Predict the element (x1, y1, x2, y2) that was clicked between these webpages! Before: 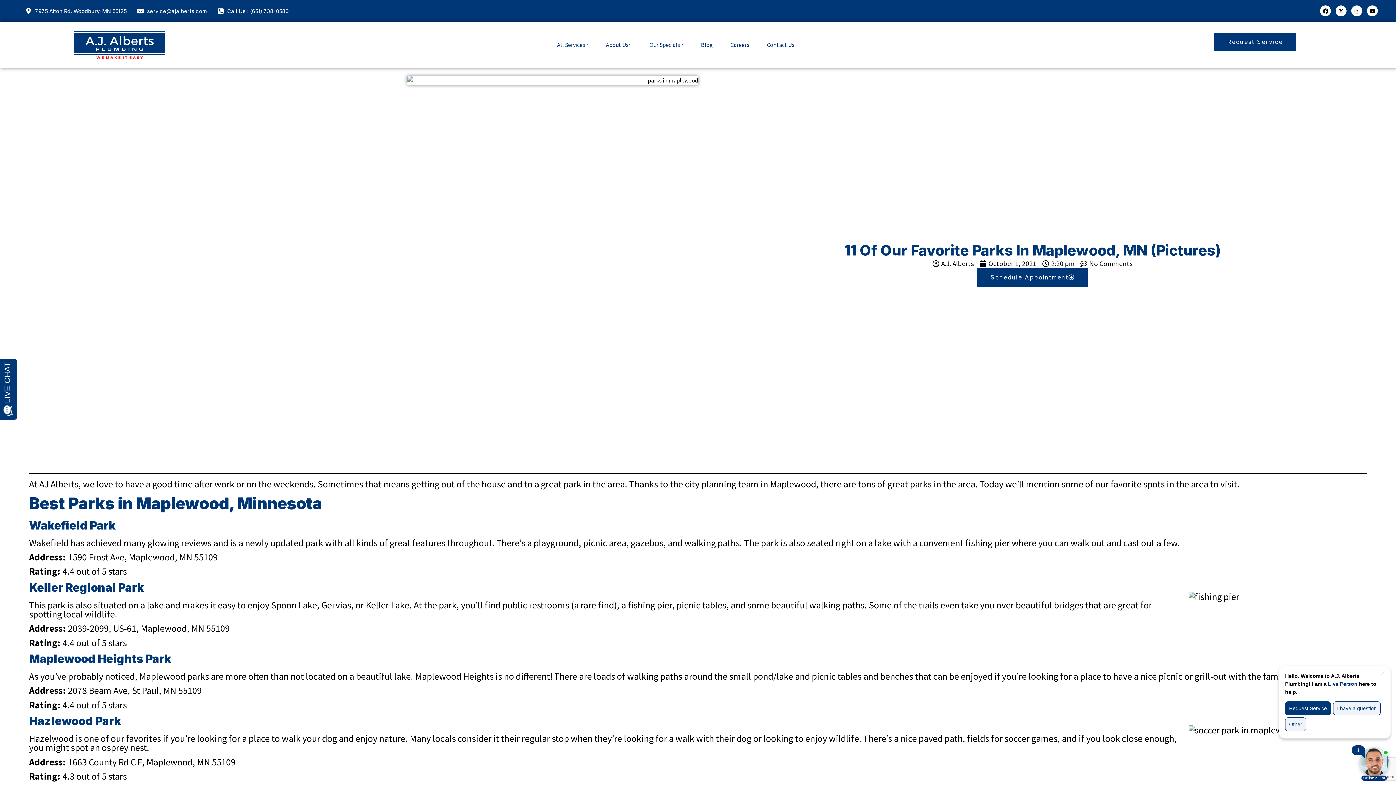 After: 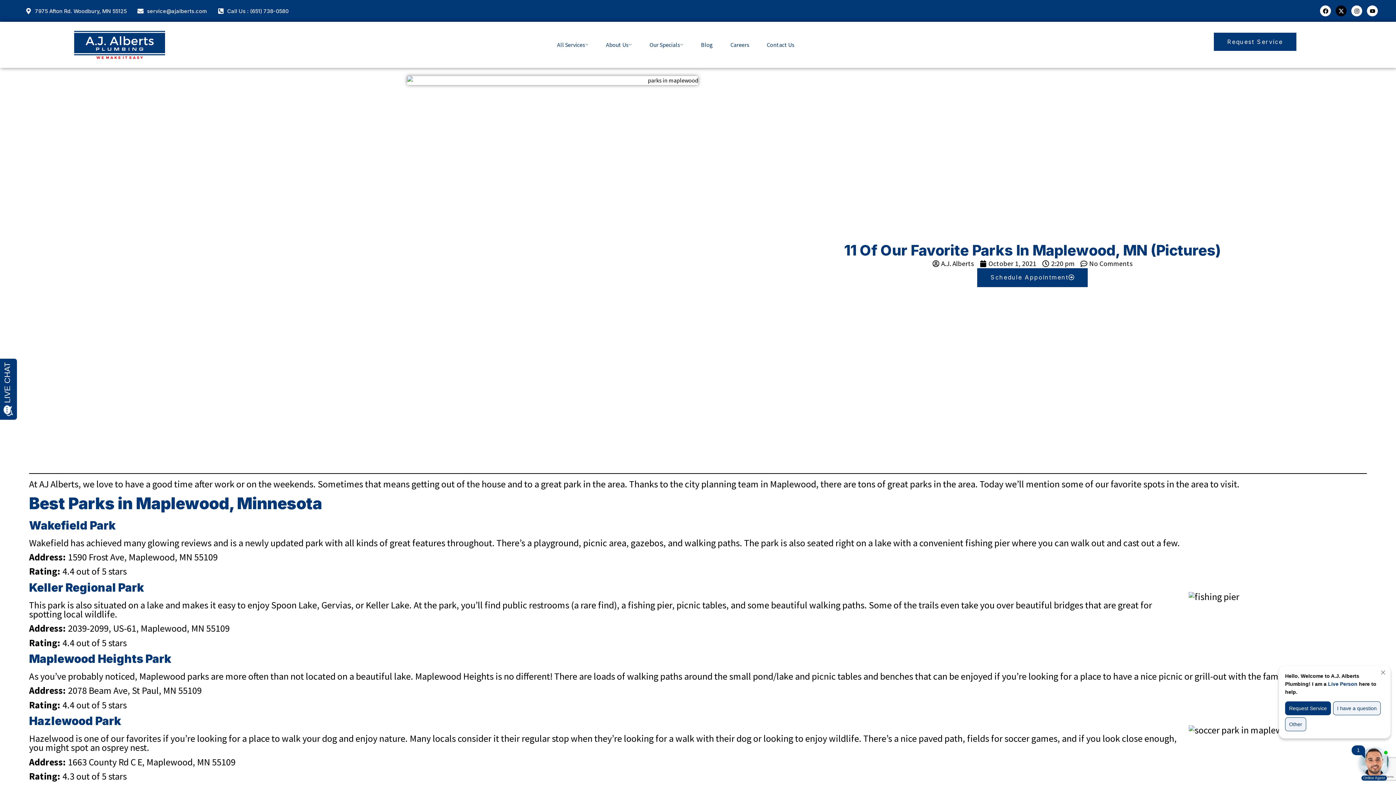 Action: label: X-twitter bbox: (1336, 5, 1346, 16)